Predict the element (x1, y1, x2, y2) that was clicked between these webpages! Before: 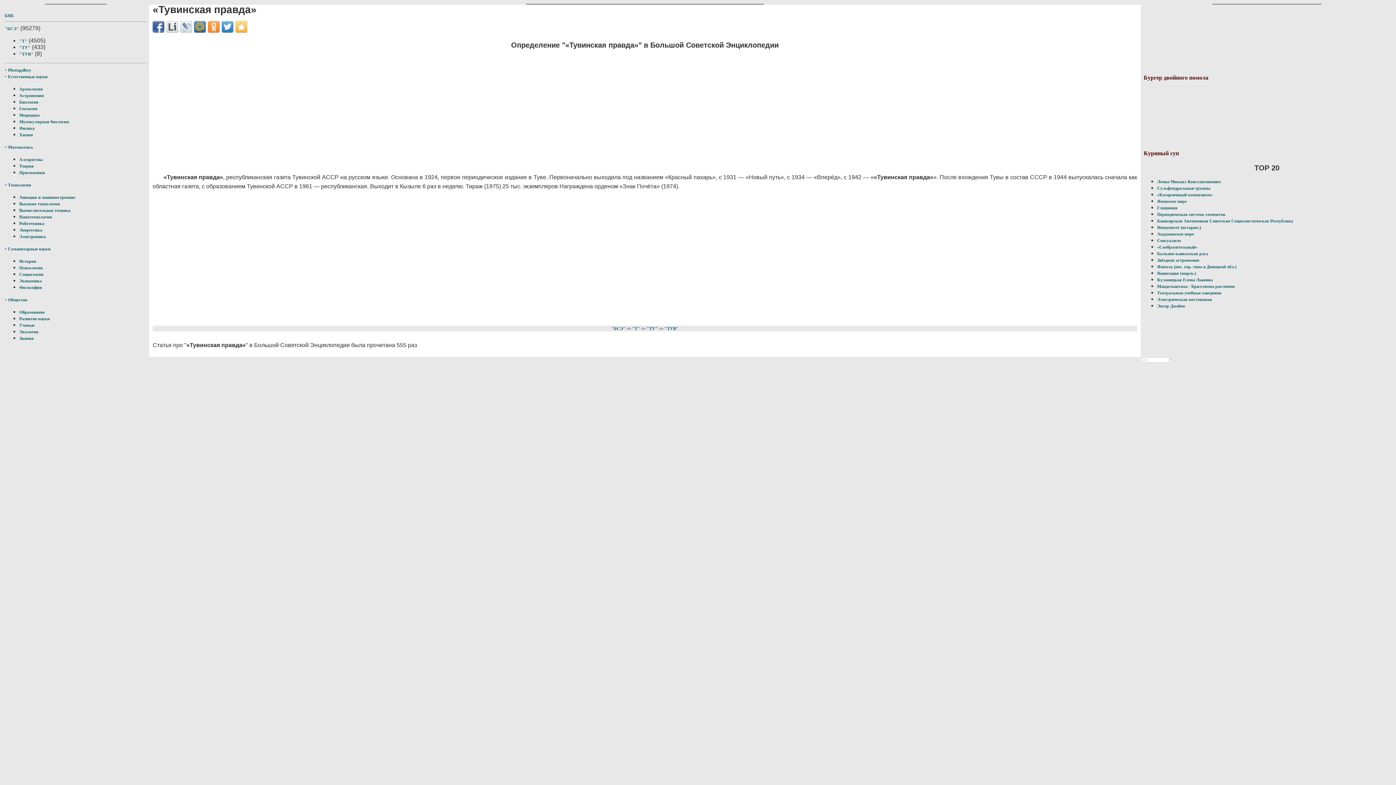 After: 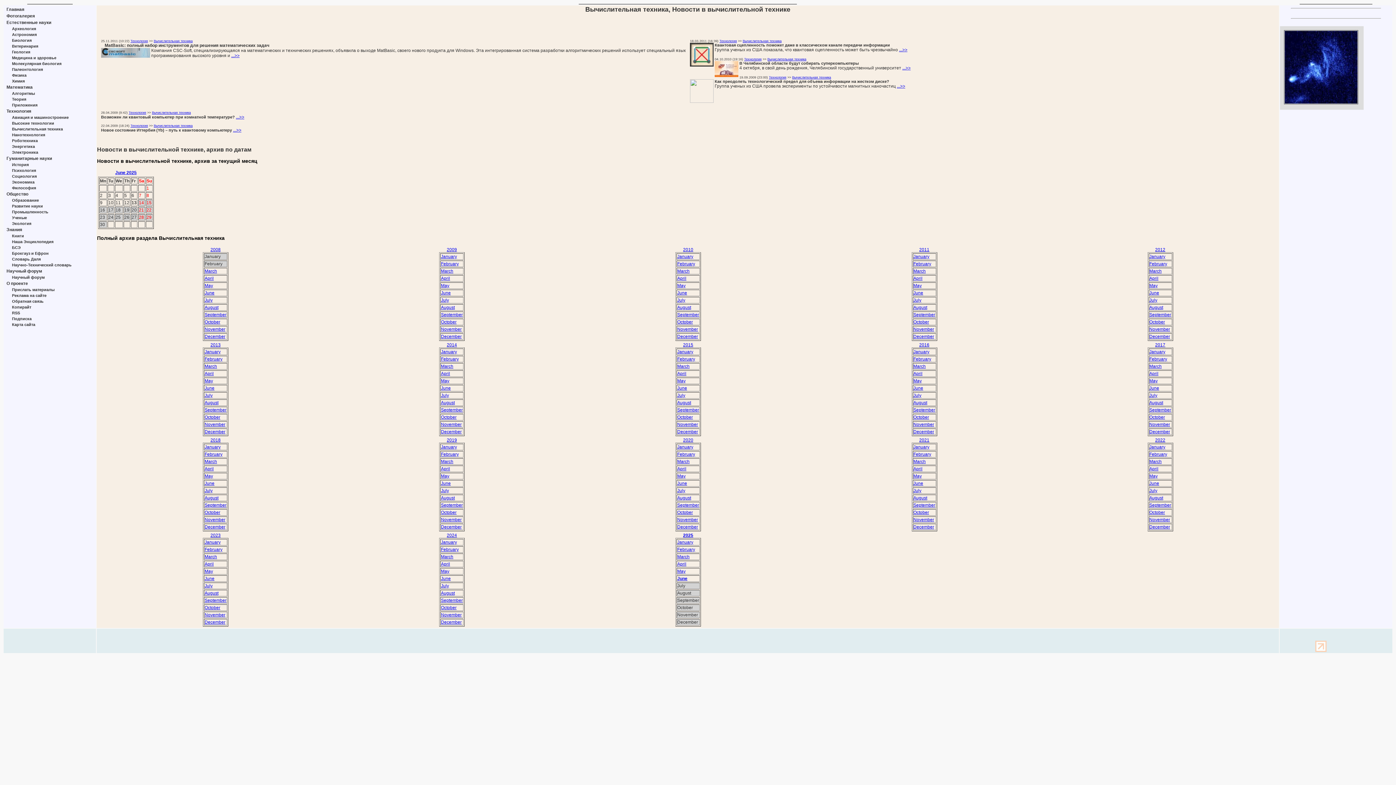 Action: bbox: (19, 208, 70, 213) label: Вычислительная техника